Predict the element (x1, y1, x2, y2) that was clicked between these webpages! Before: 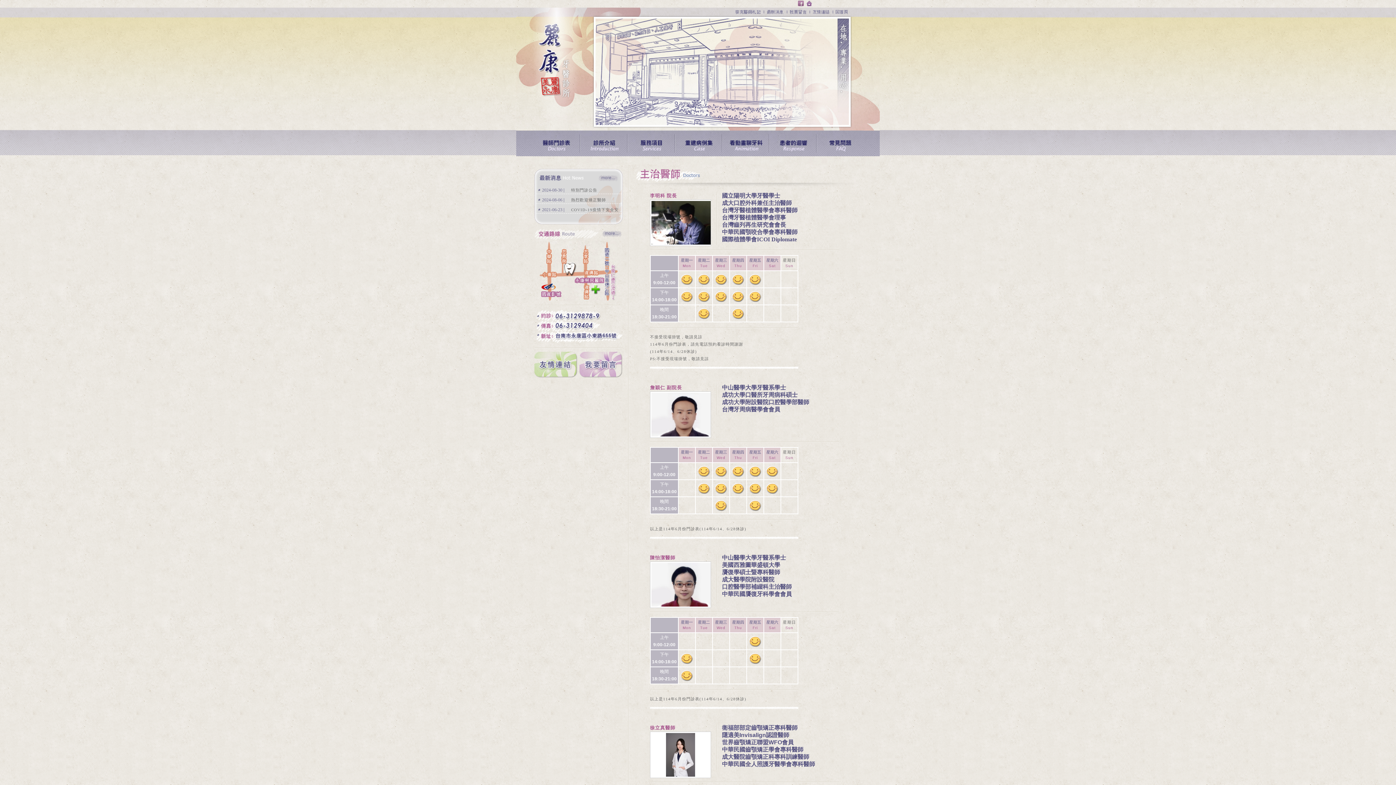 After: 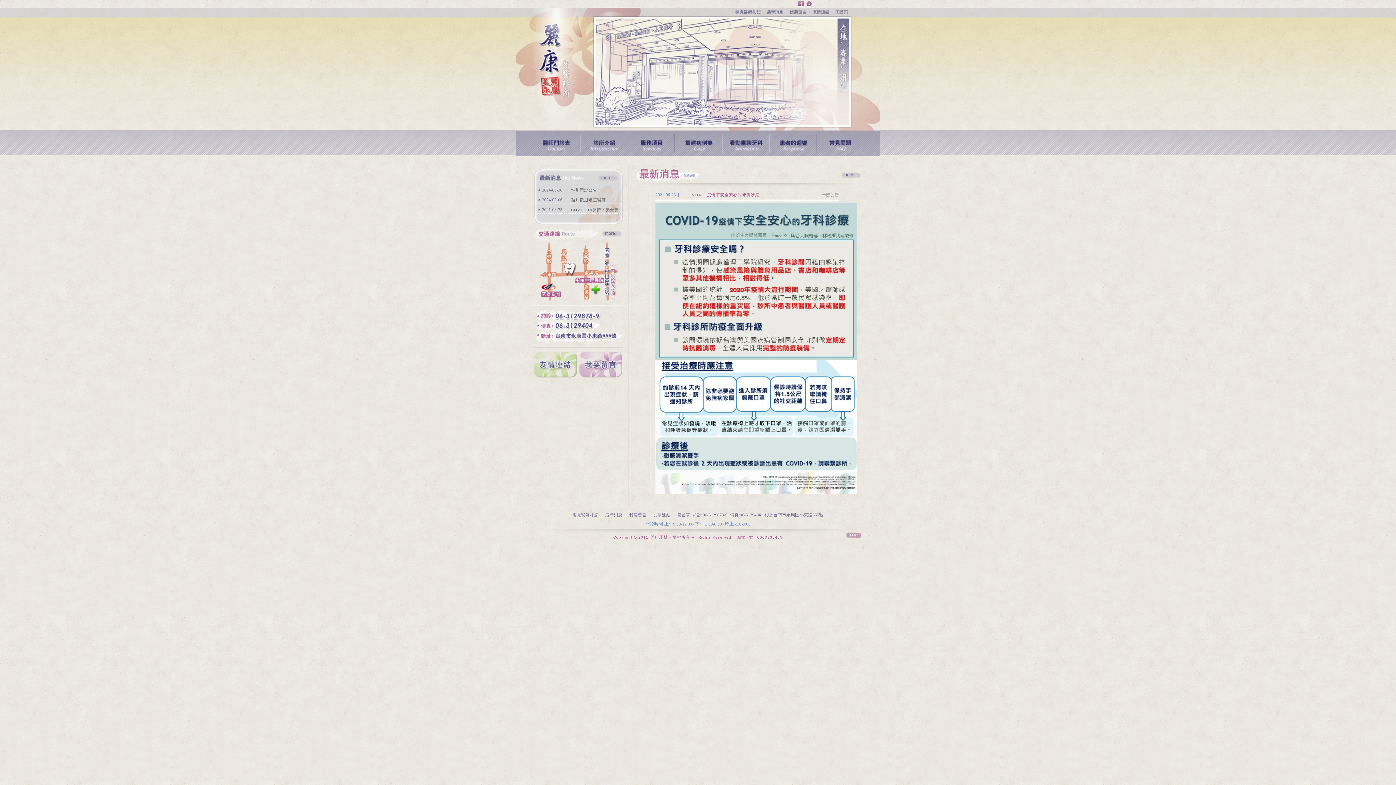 Action: label: 2021-06-23 |
COVID-19疫情下安全安心的牙科診療 bbox: (534, 206, 622, 213)